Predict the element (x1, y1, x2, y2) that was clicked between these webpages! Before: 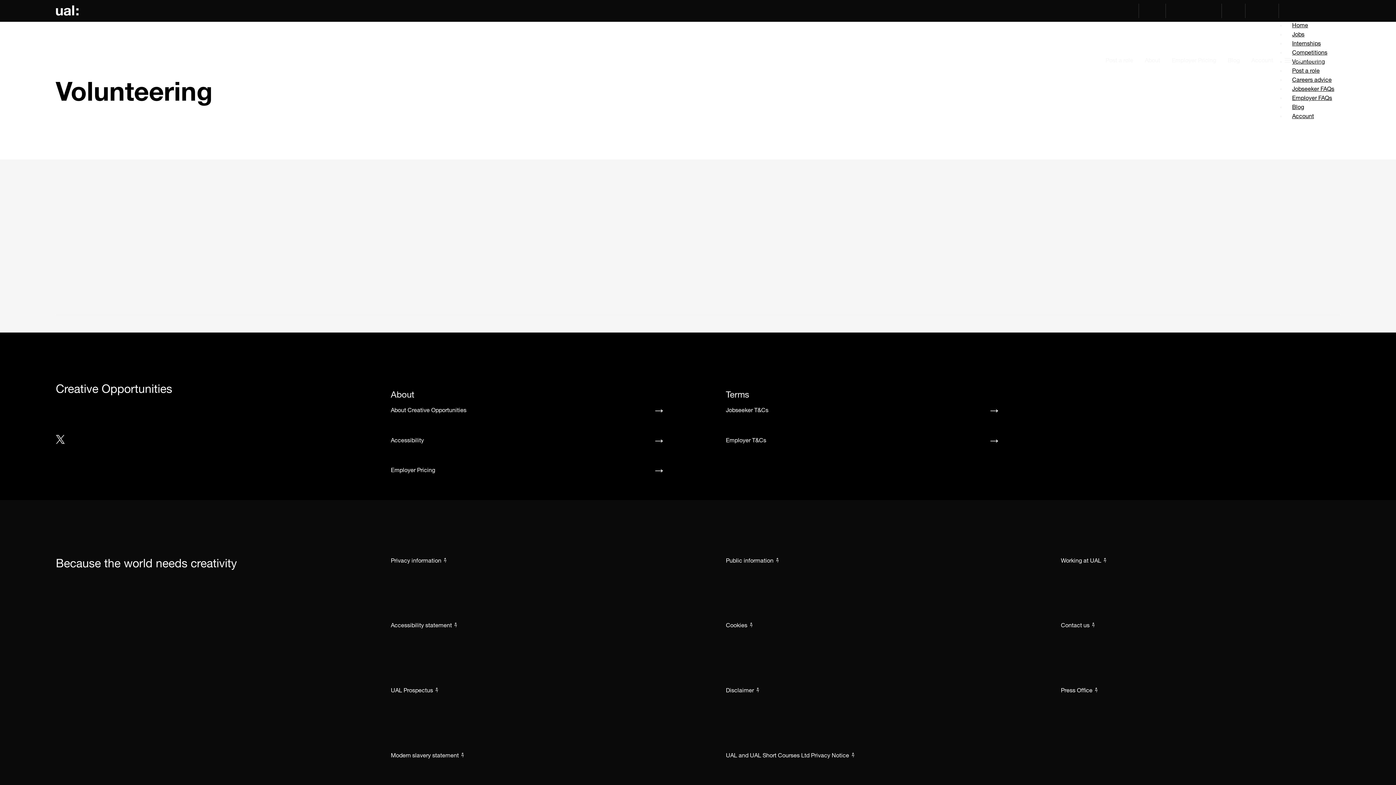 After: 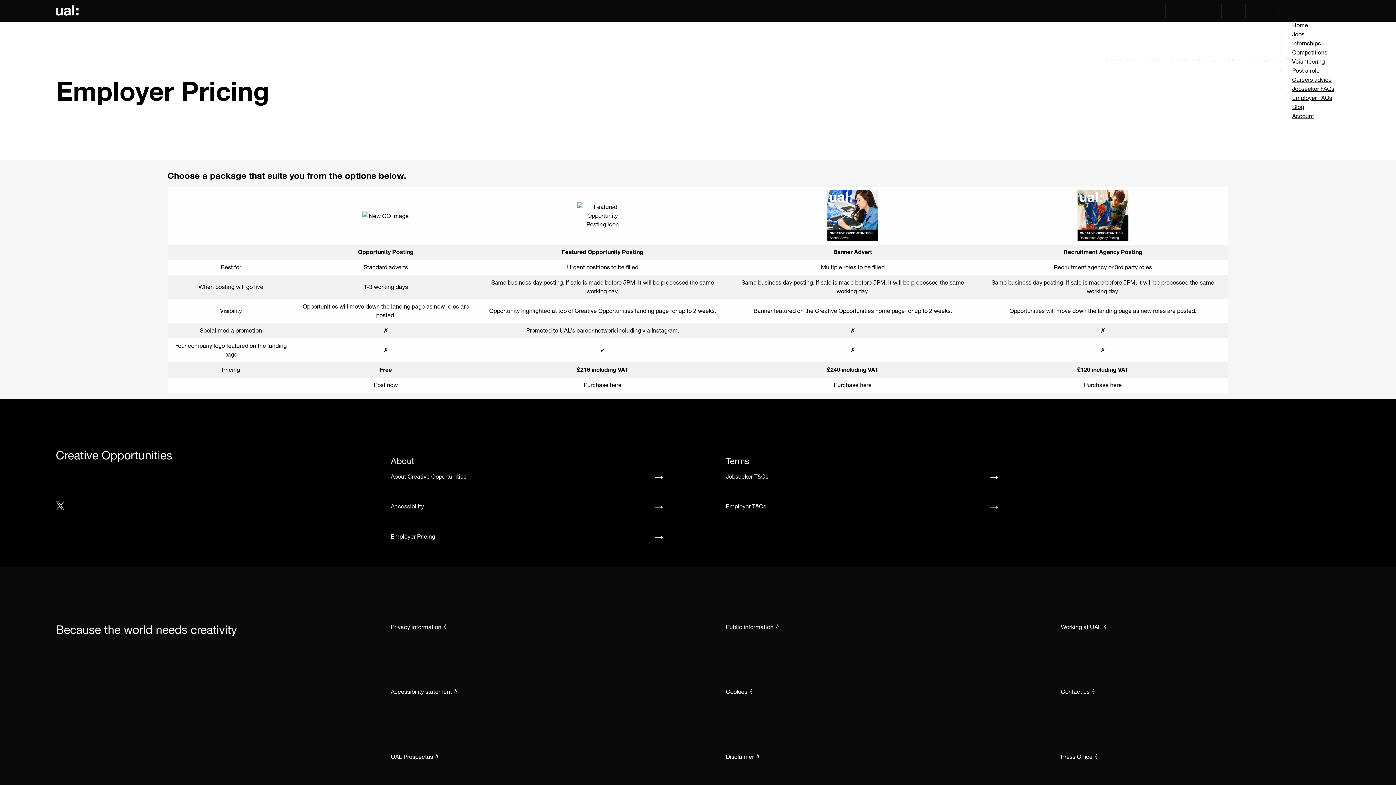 Action: bbox: (1166, 50, 1222, 70) label: Employer Pricing